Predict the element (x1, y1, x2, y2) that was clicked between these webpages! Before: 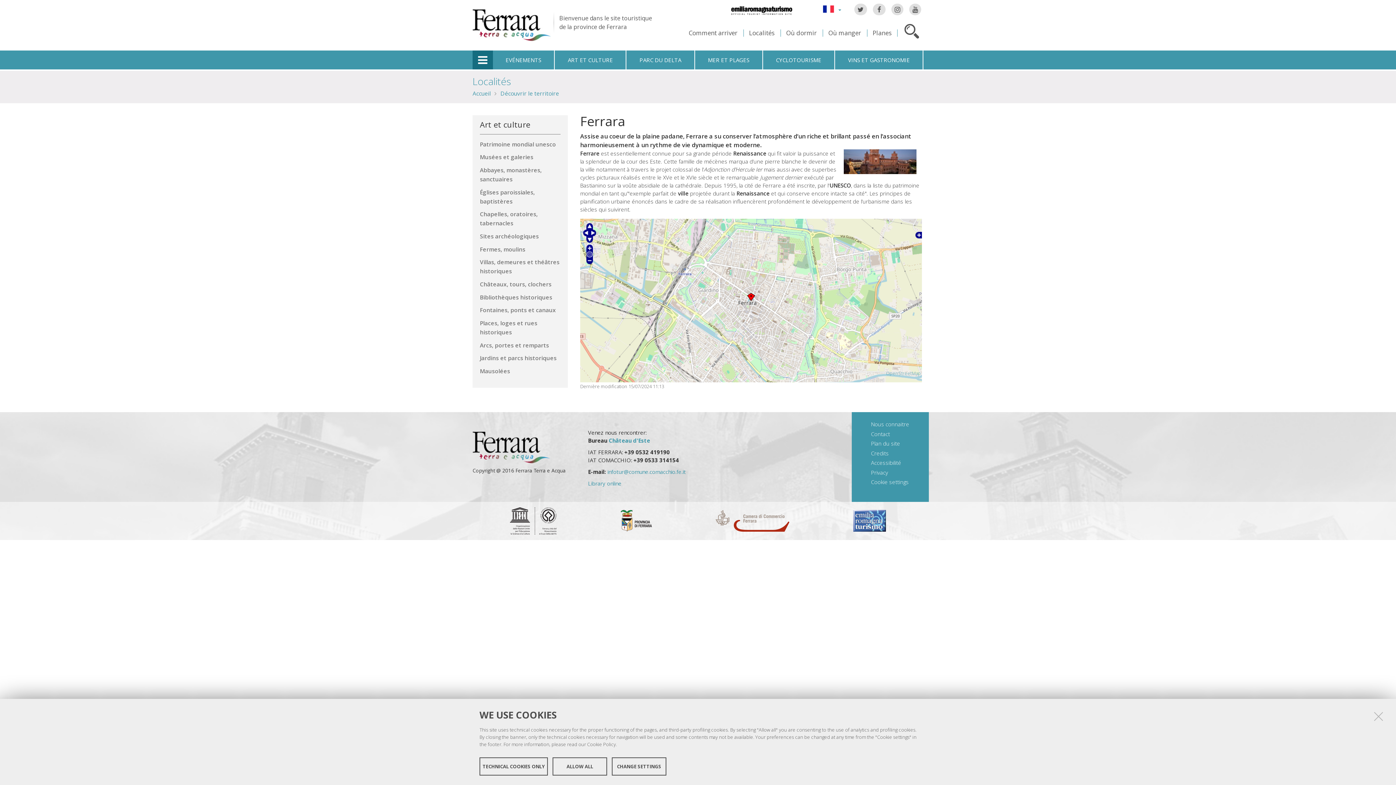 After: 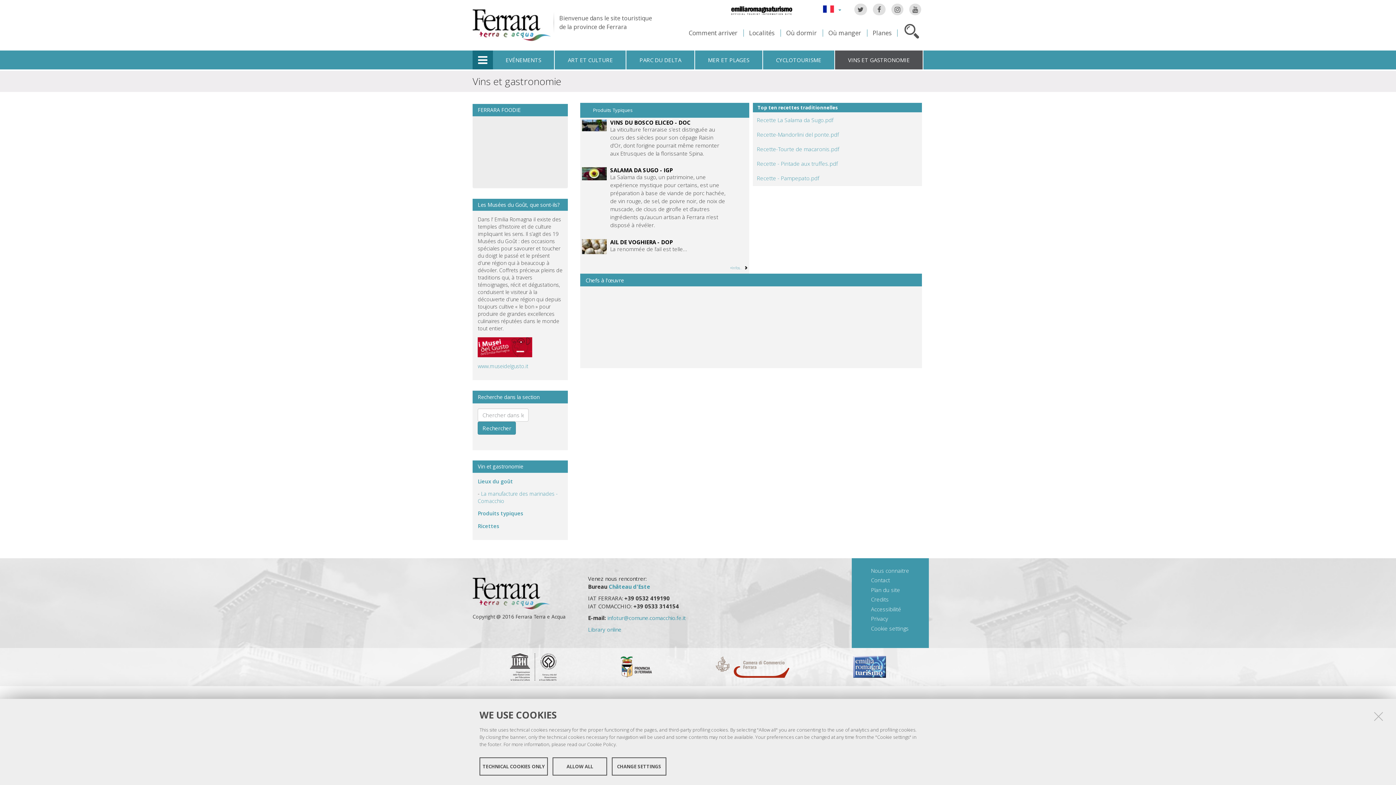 Action: label: VINS ET GASTRONOMIE bbox: (835, 50, 923, 69)